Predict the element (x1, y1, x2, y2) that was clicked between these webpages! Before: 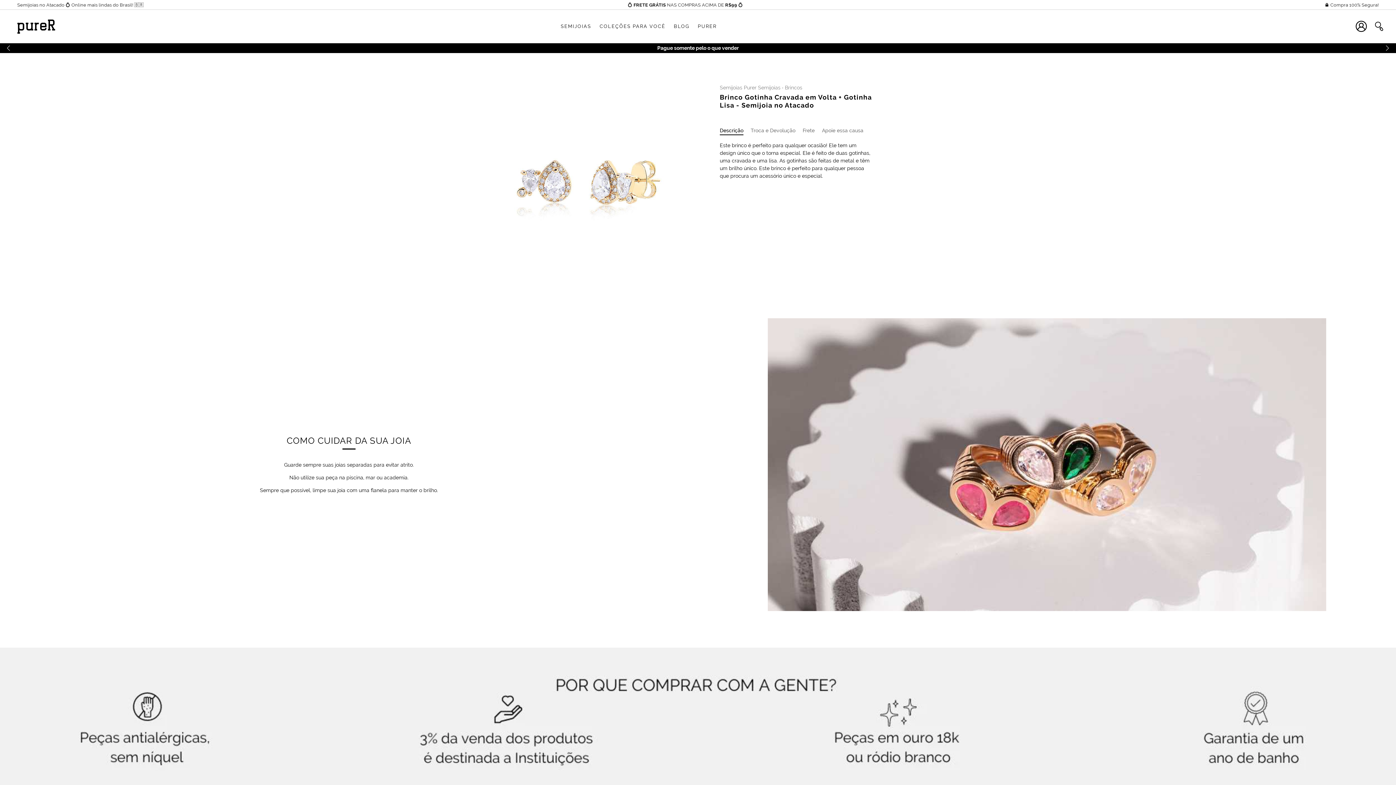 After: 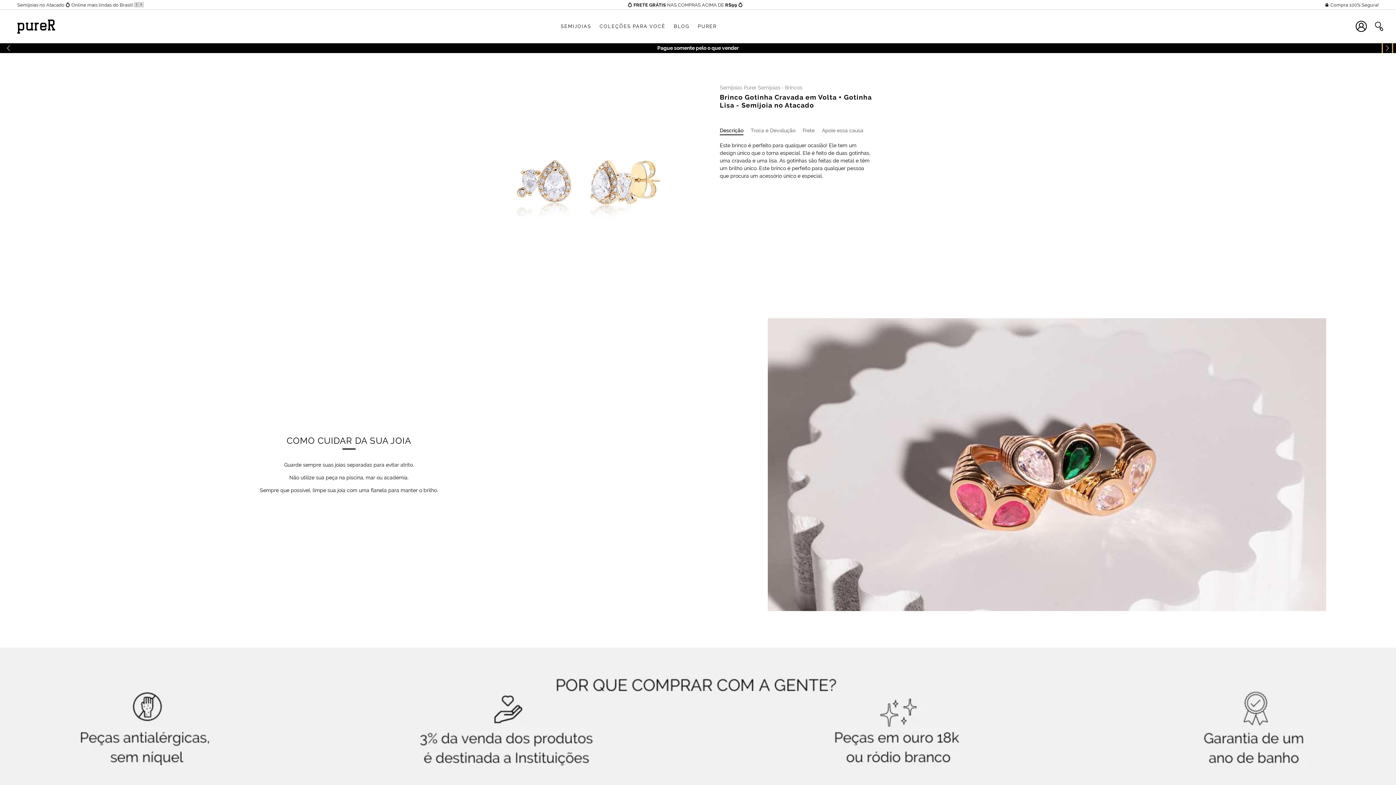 Action: bbox: (1382, 40, 1392, 56) label: Next slide